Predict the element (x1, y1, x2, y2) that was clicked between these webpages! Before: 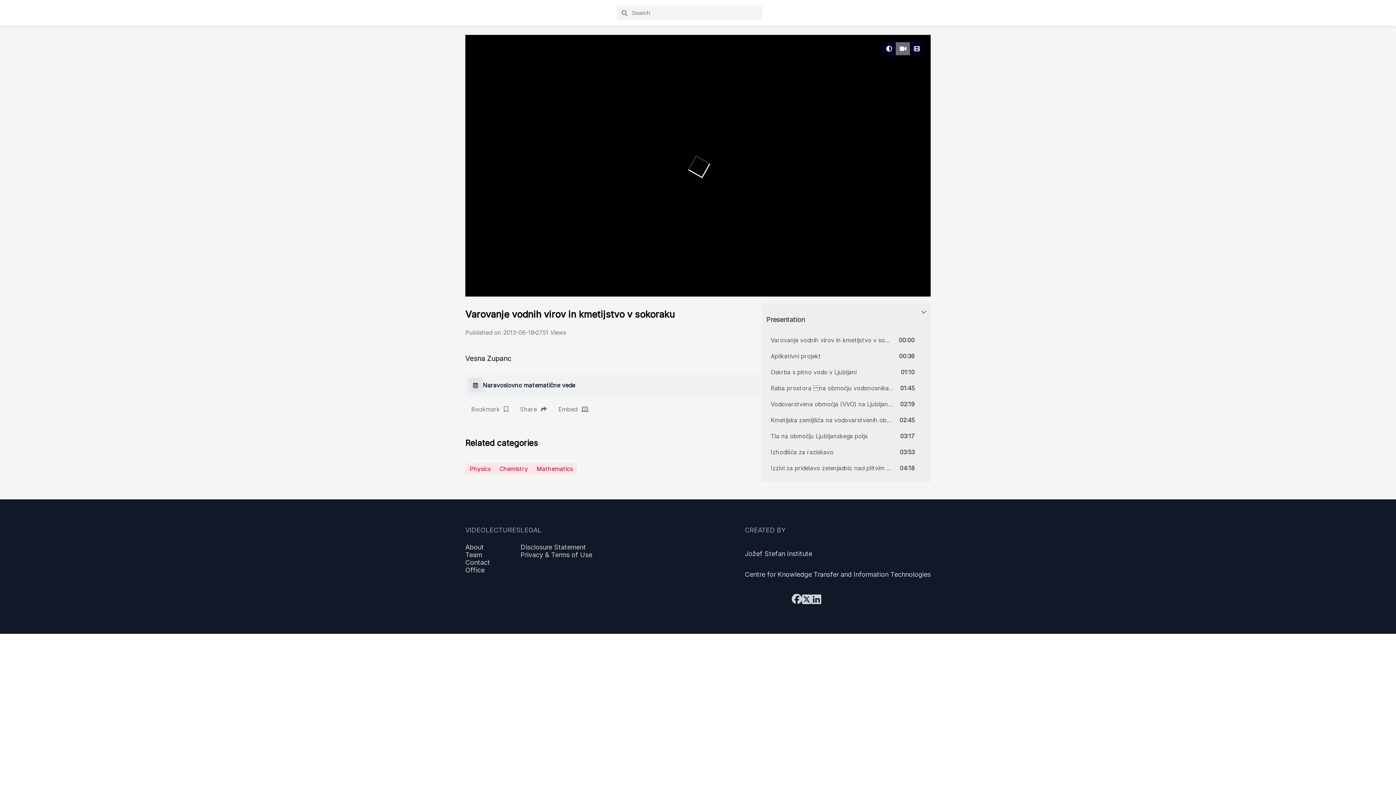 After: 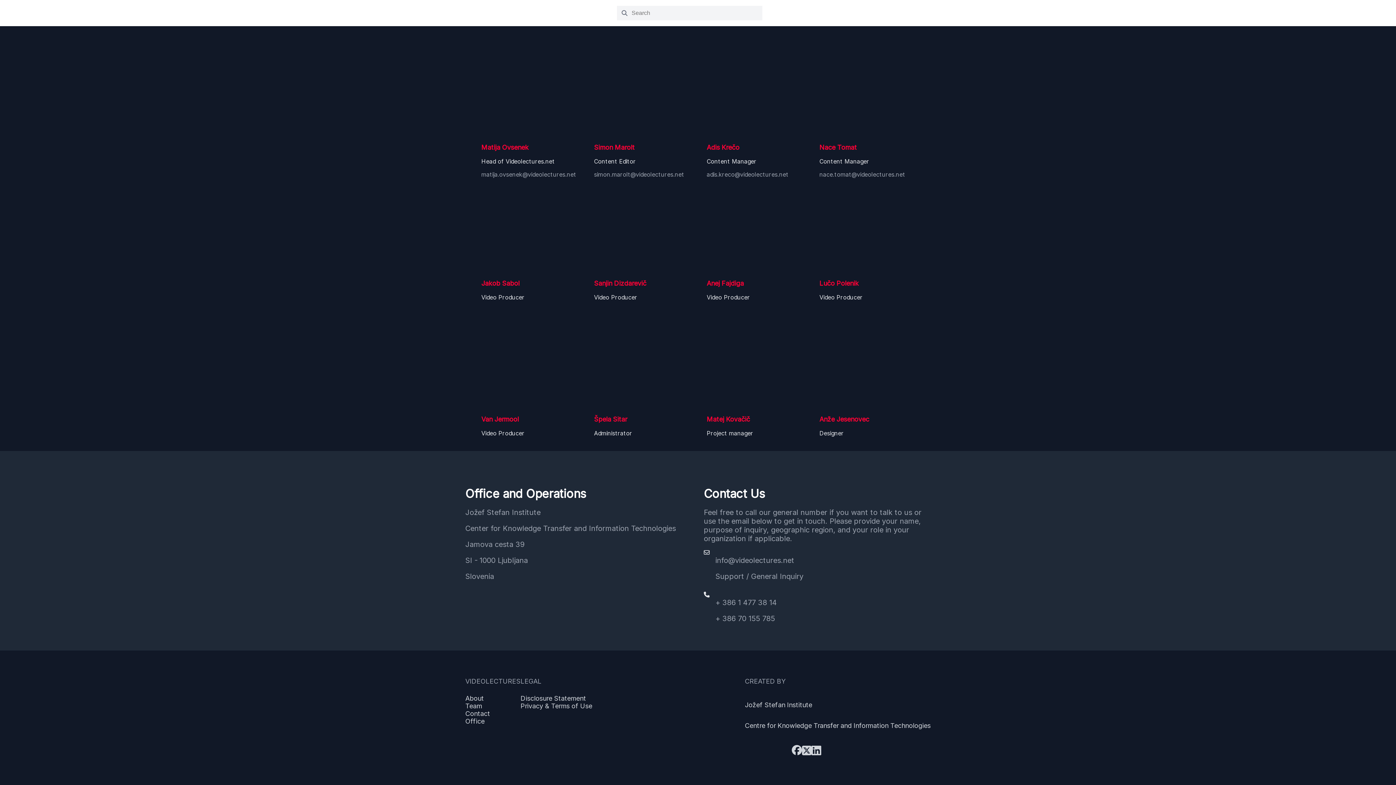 Action: label: Contact bbox: (465, 559, 520, 566)